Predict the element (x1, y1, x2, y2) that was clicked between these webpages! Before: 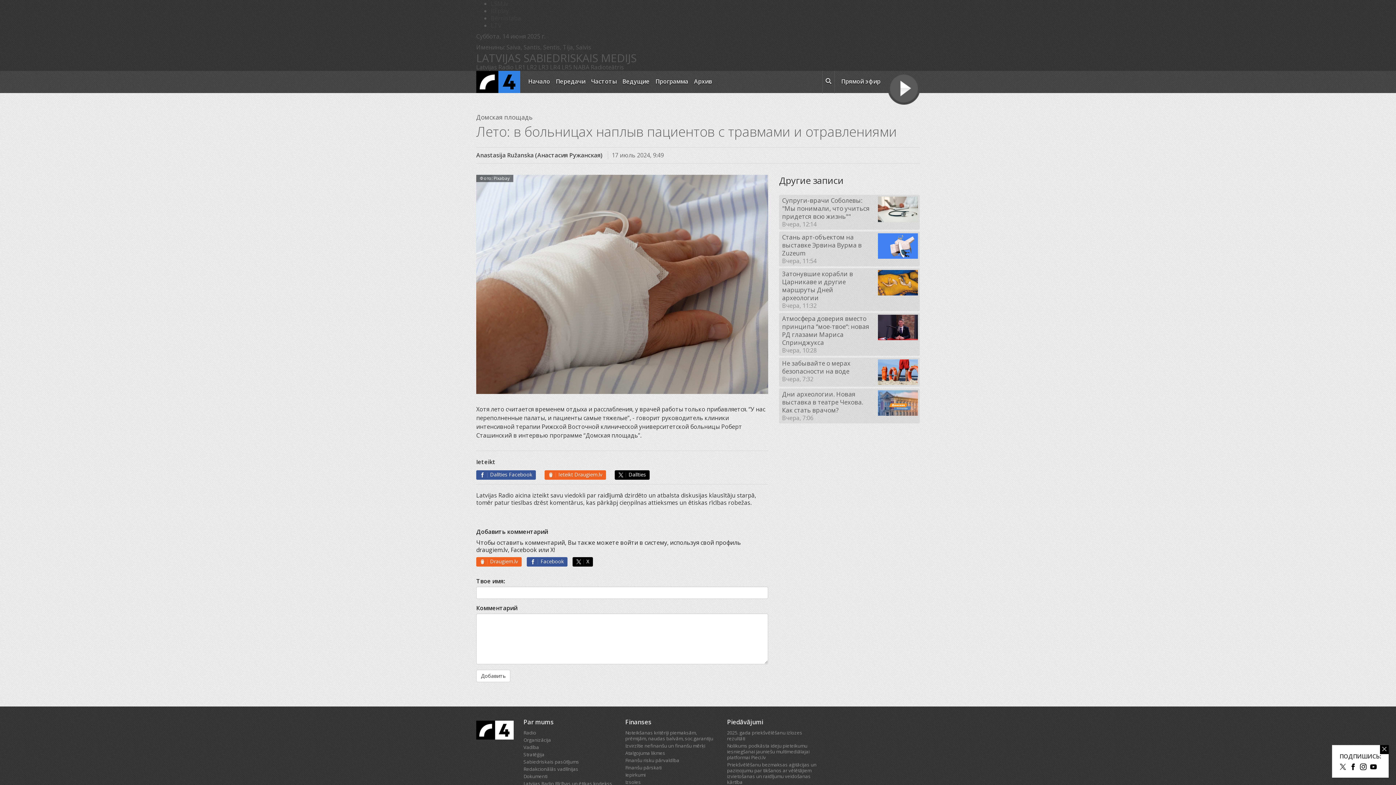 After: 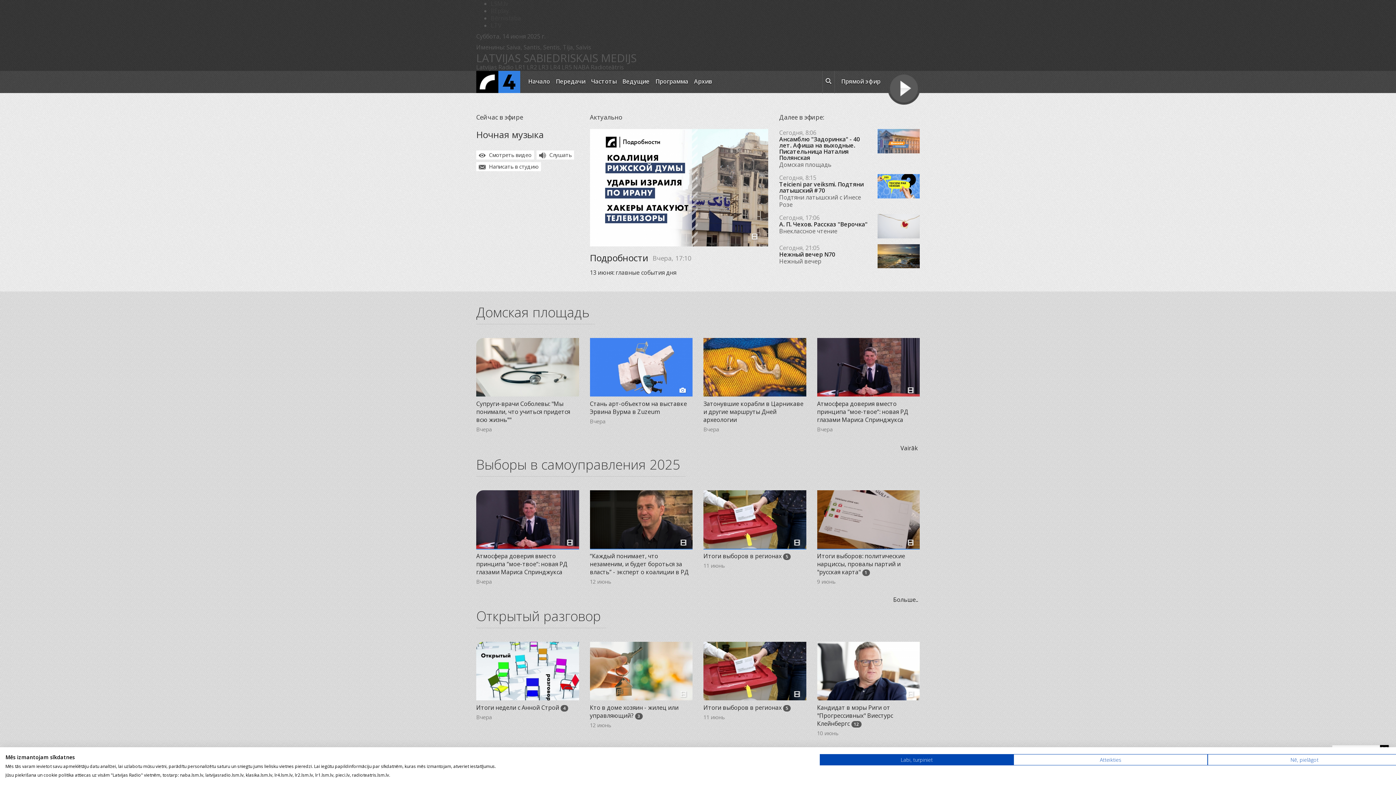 Action: label:   bbox: (476, 70, 520, 93)